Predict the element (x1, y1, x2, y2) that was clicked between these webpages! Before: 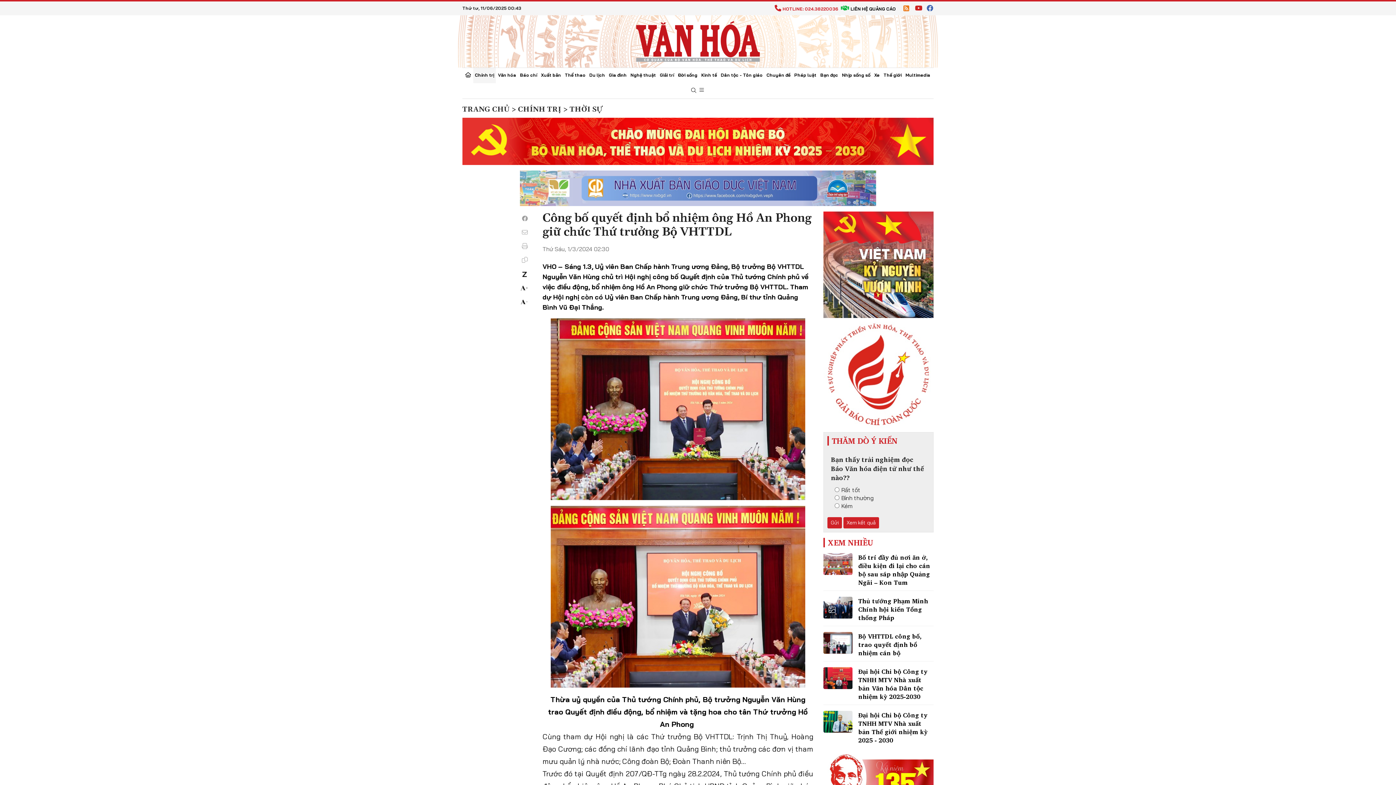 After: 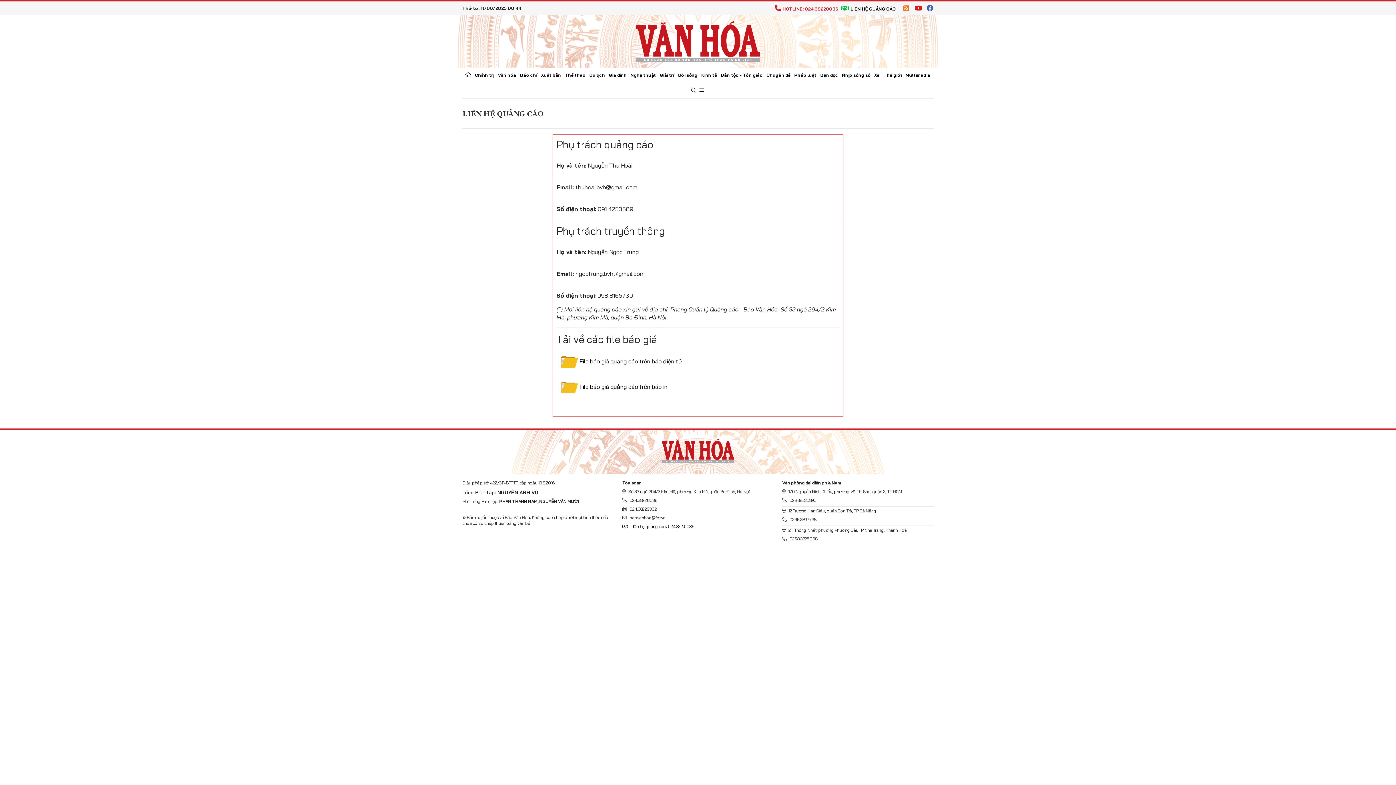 Action: label: LIÊN HỆ QUẢNG CÁO bbox: (841, 6, 896, 11)